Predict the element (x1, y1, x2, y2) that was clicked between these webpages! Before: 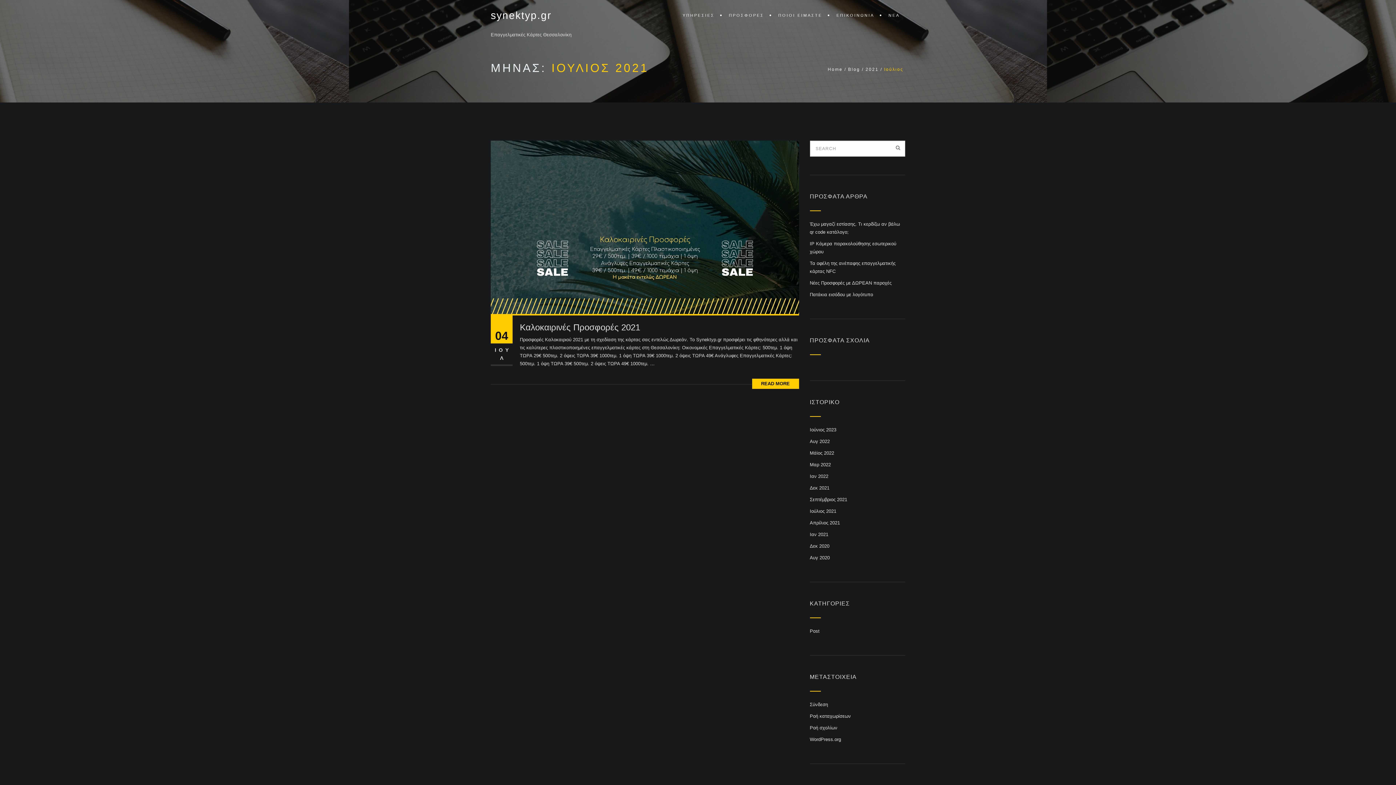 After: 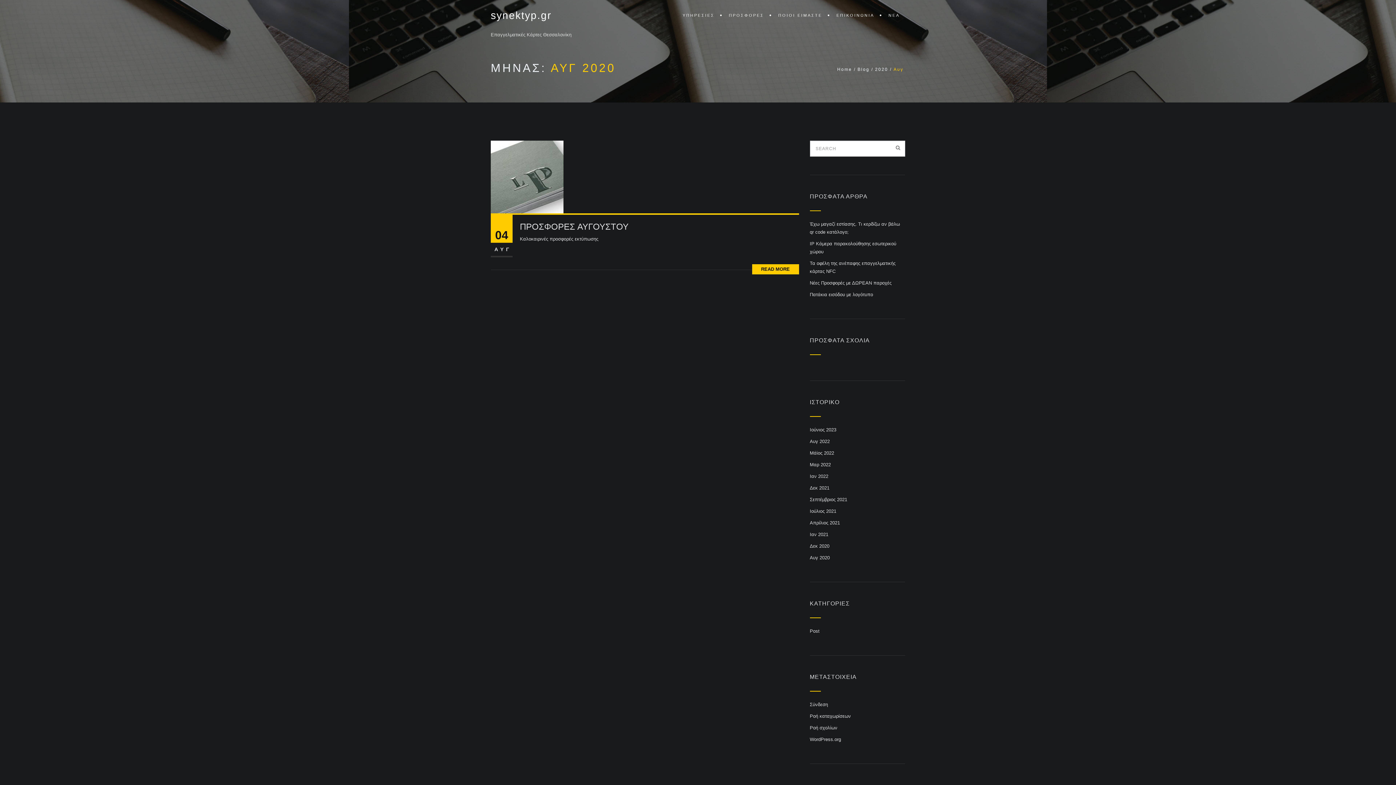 Action: bbox: (810, 555, 830, 560) label: Αυγ 2020